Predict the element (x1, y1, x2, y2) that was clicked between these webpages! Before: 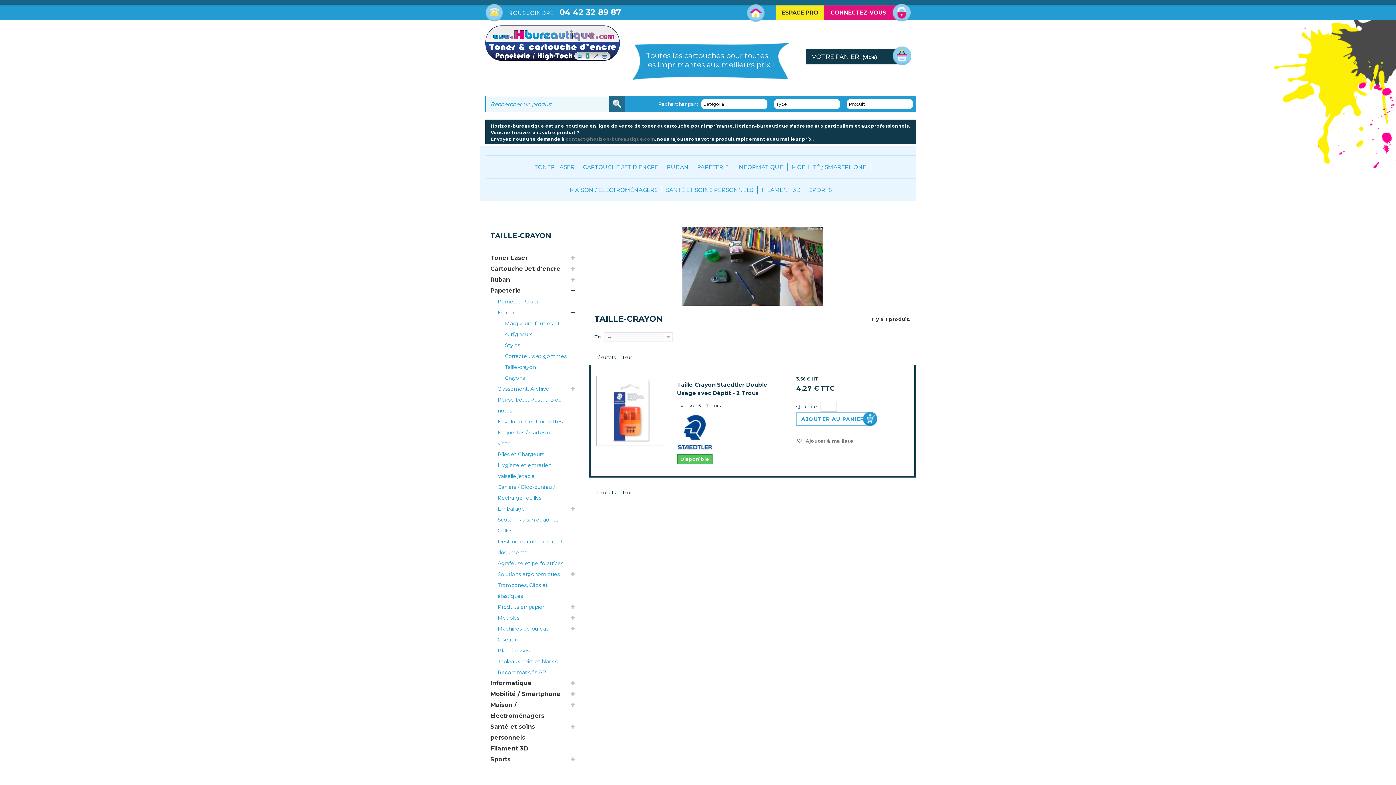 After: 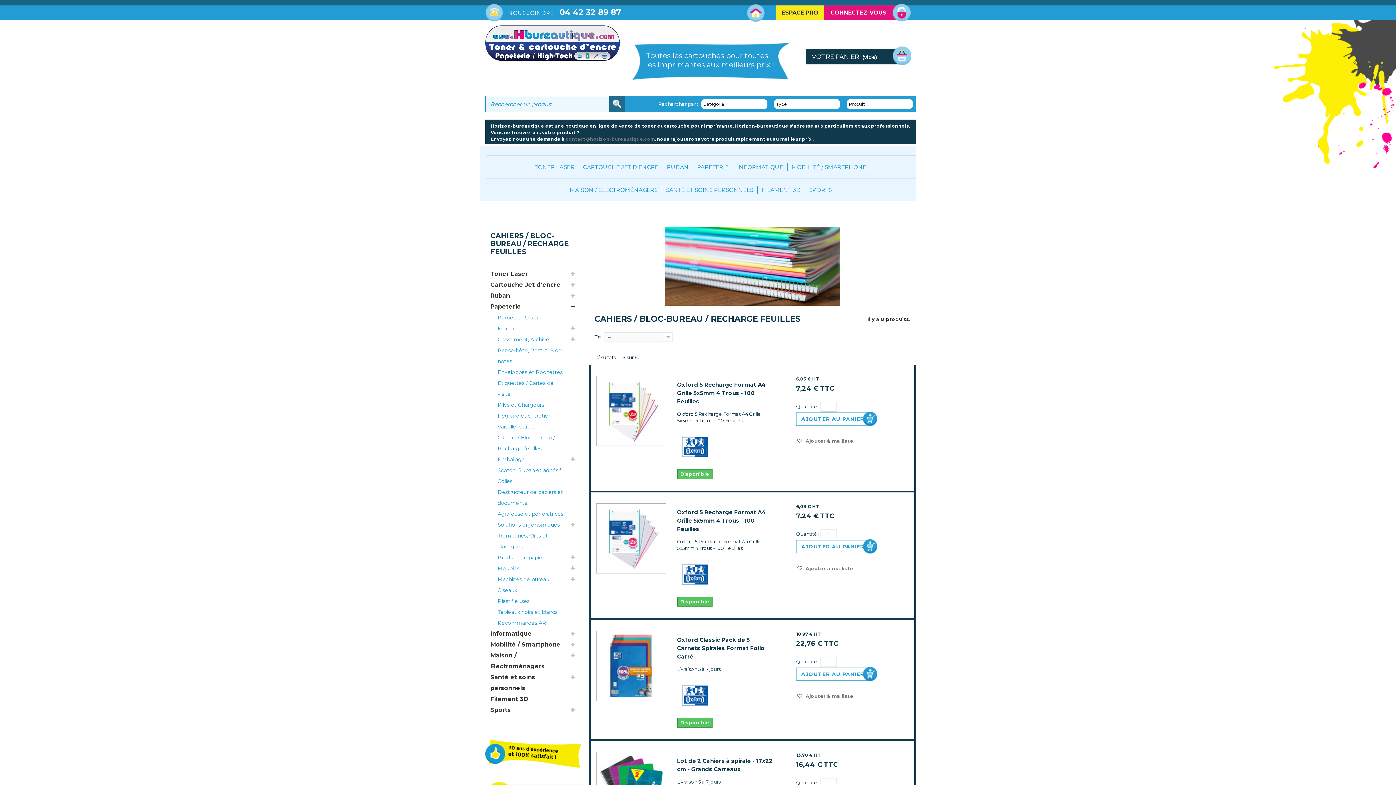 Action: label: Cahiers / Bloc-bureau / Recharge feuilles bbox: (497, 481, 578, 503)